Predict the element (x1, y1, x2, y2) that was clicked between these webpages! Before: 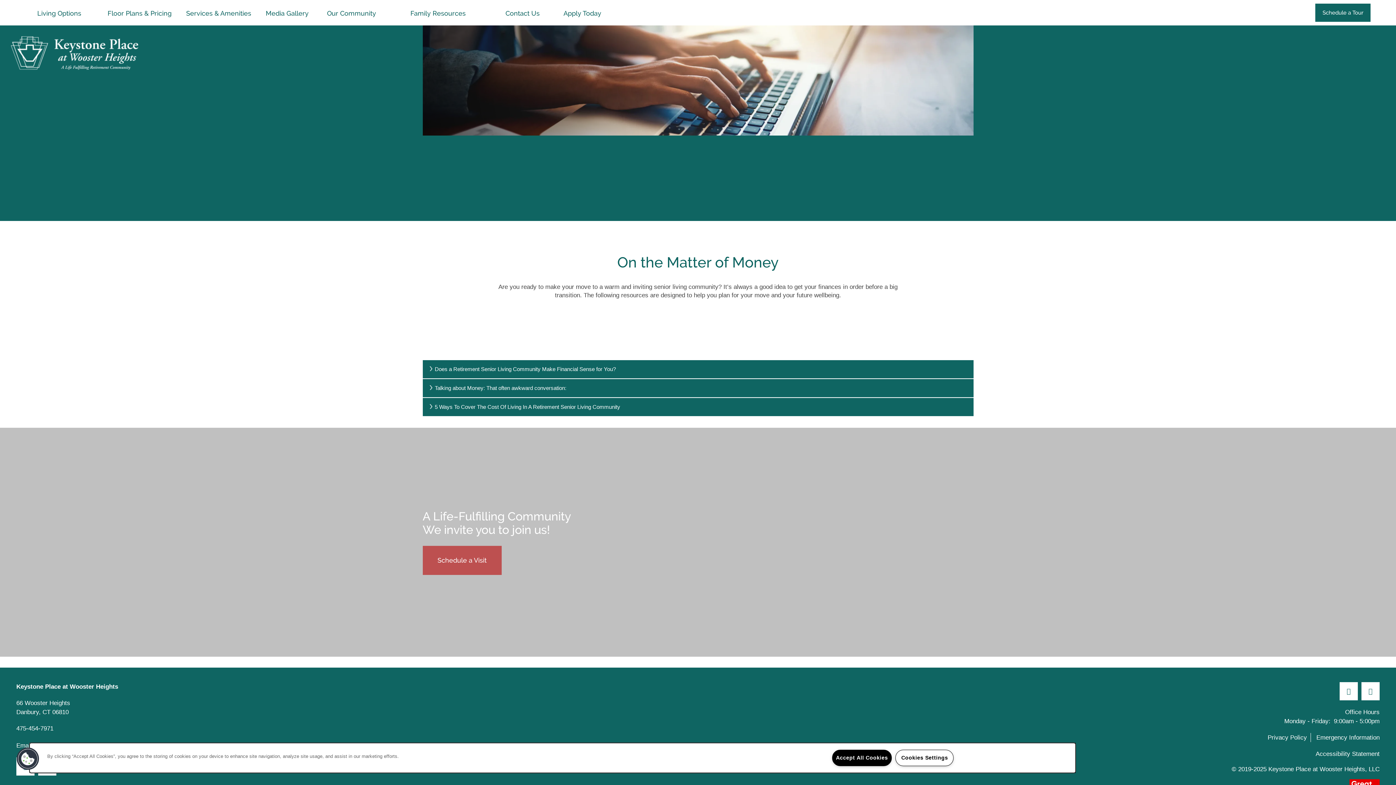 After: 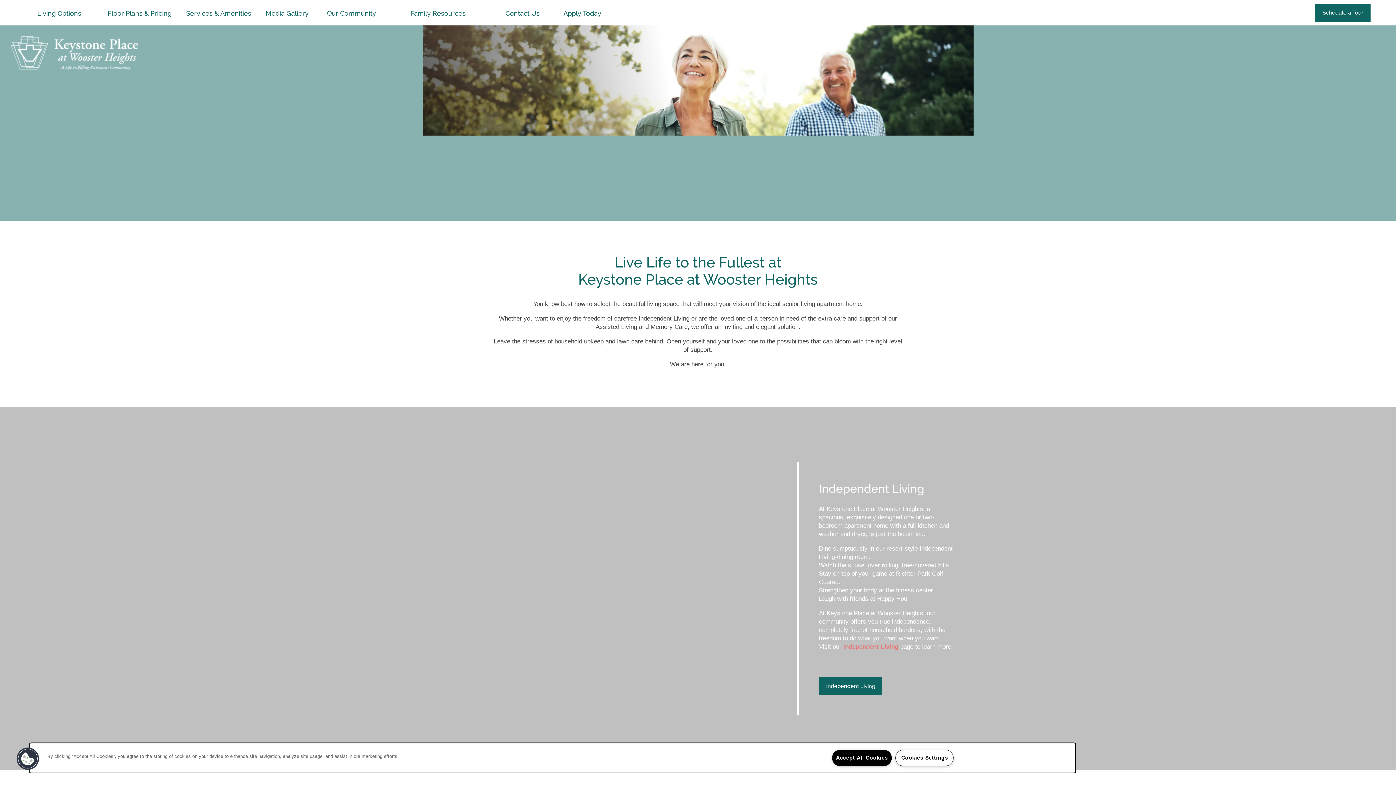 Action: bbox: (25, 0, 100, 25) label: Living Options